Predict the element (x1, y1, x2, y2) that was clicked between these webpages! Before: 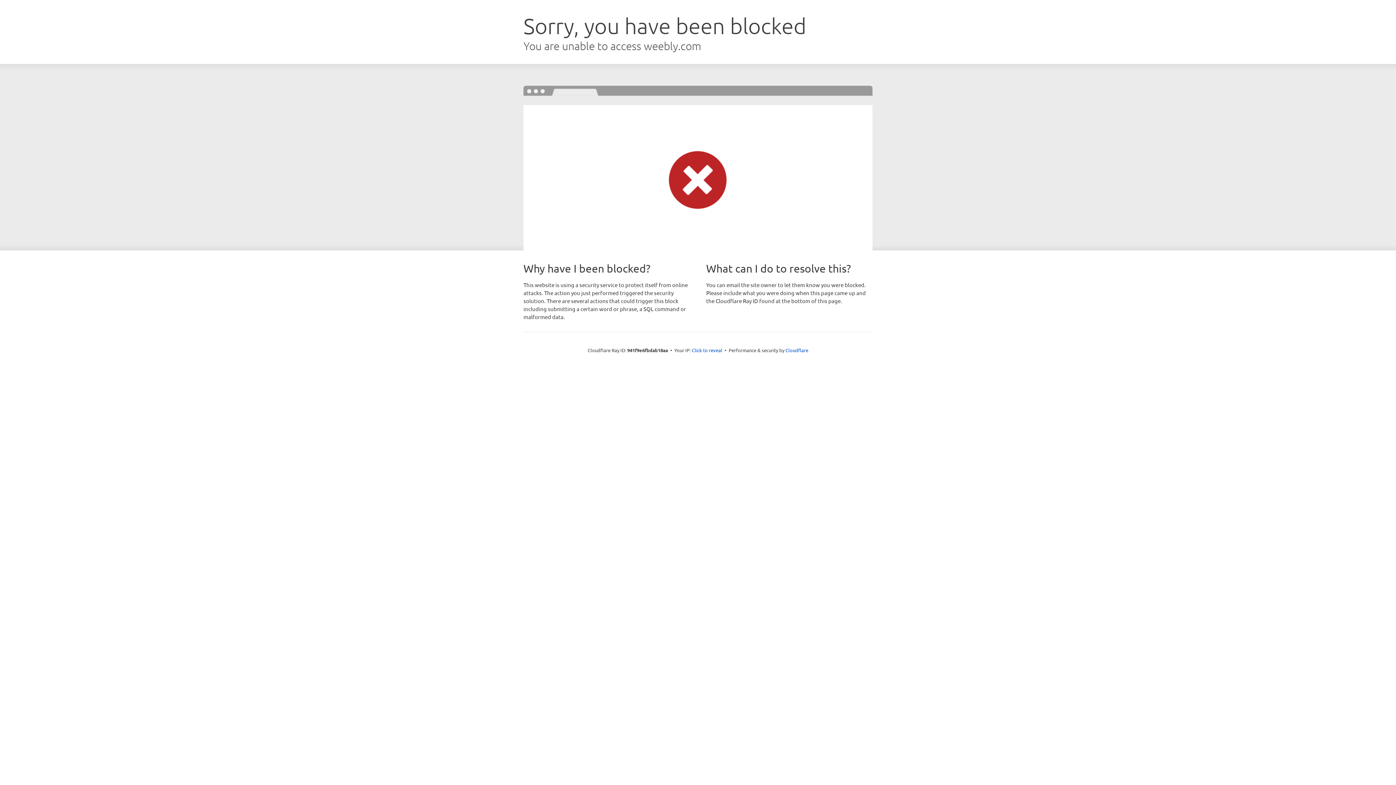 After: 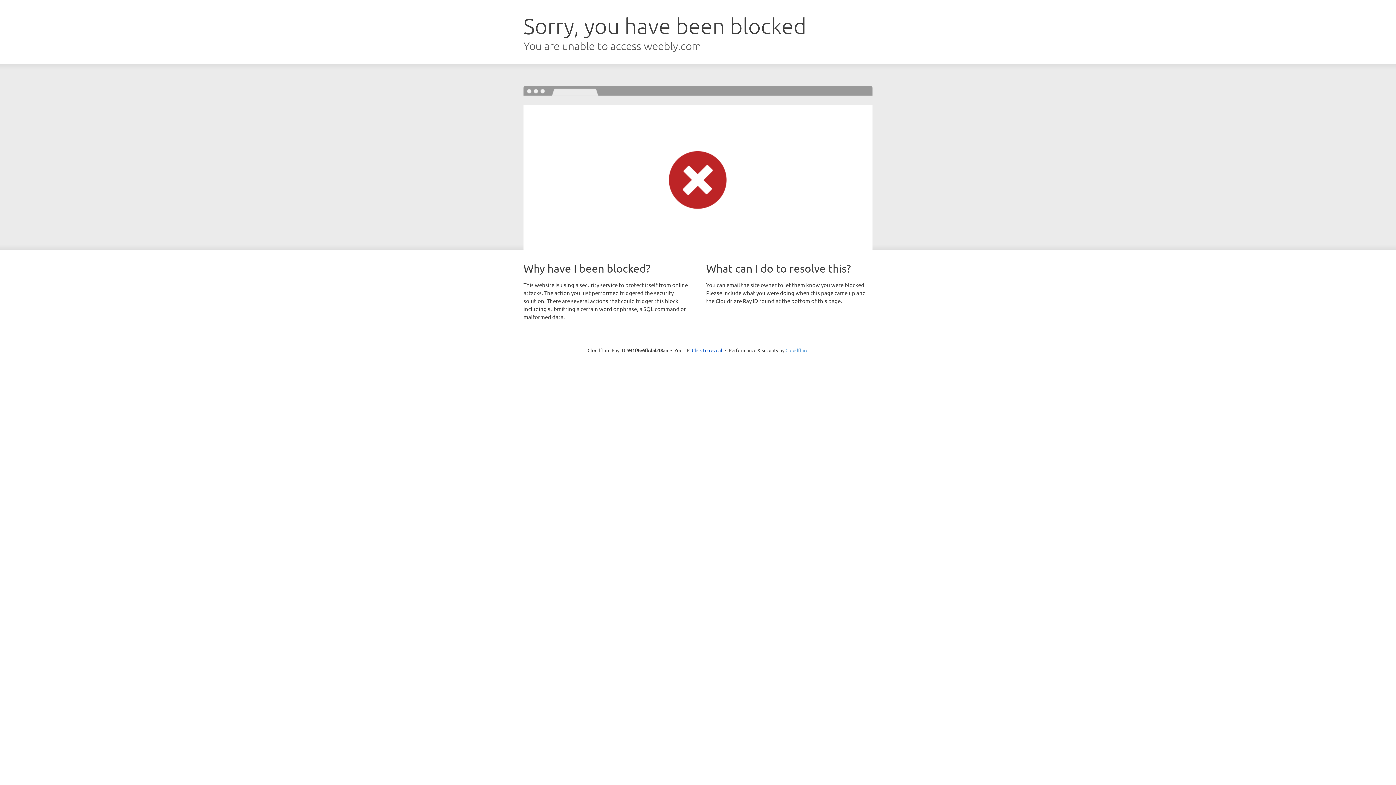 Action: label: Cloudflare bbox: (785, 347, 808, 353)